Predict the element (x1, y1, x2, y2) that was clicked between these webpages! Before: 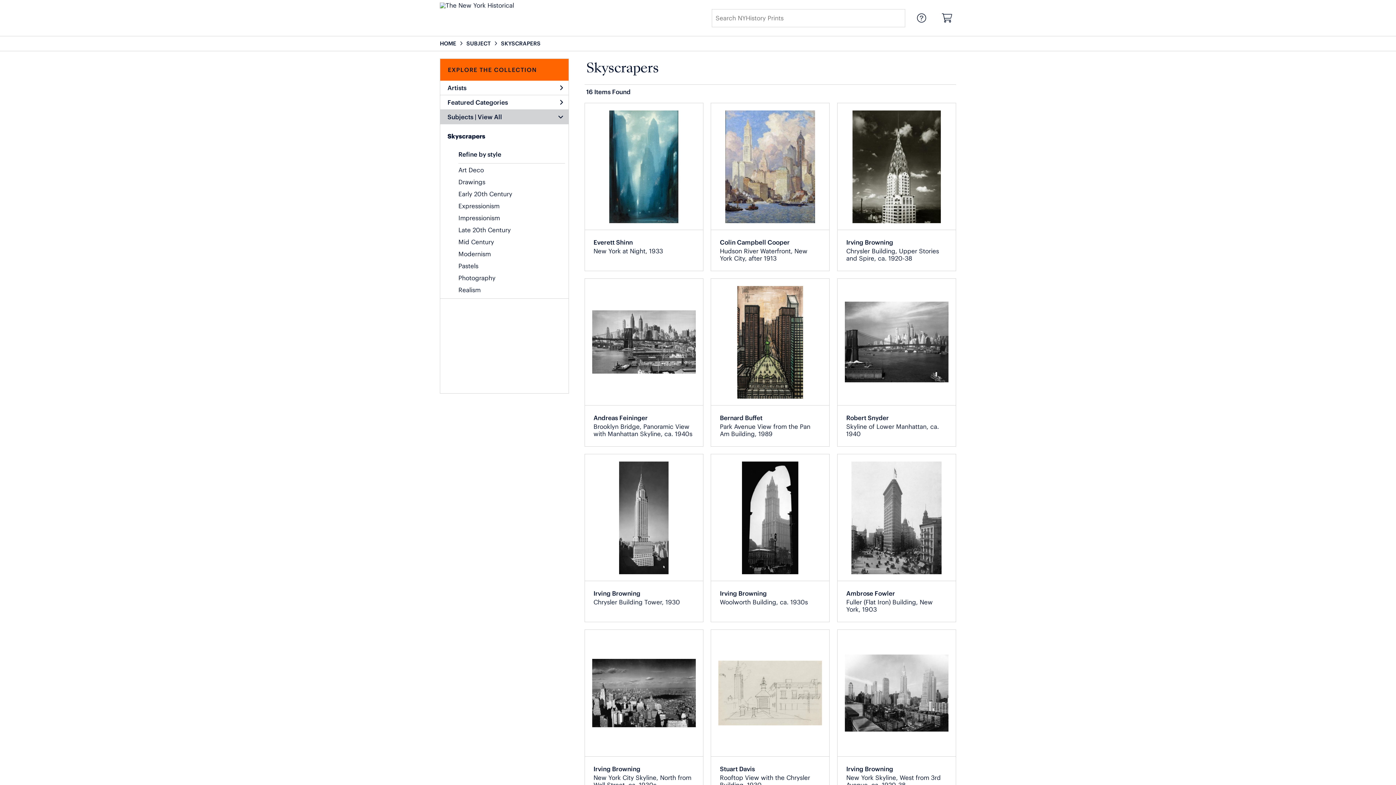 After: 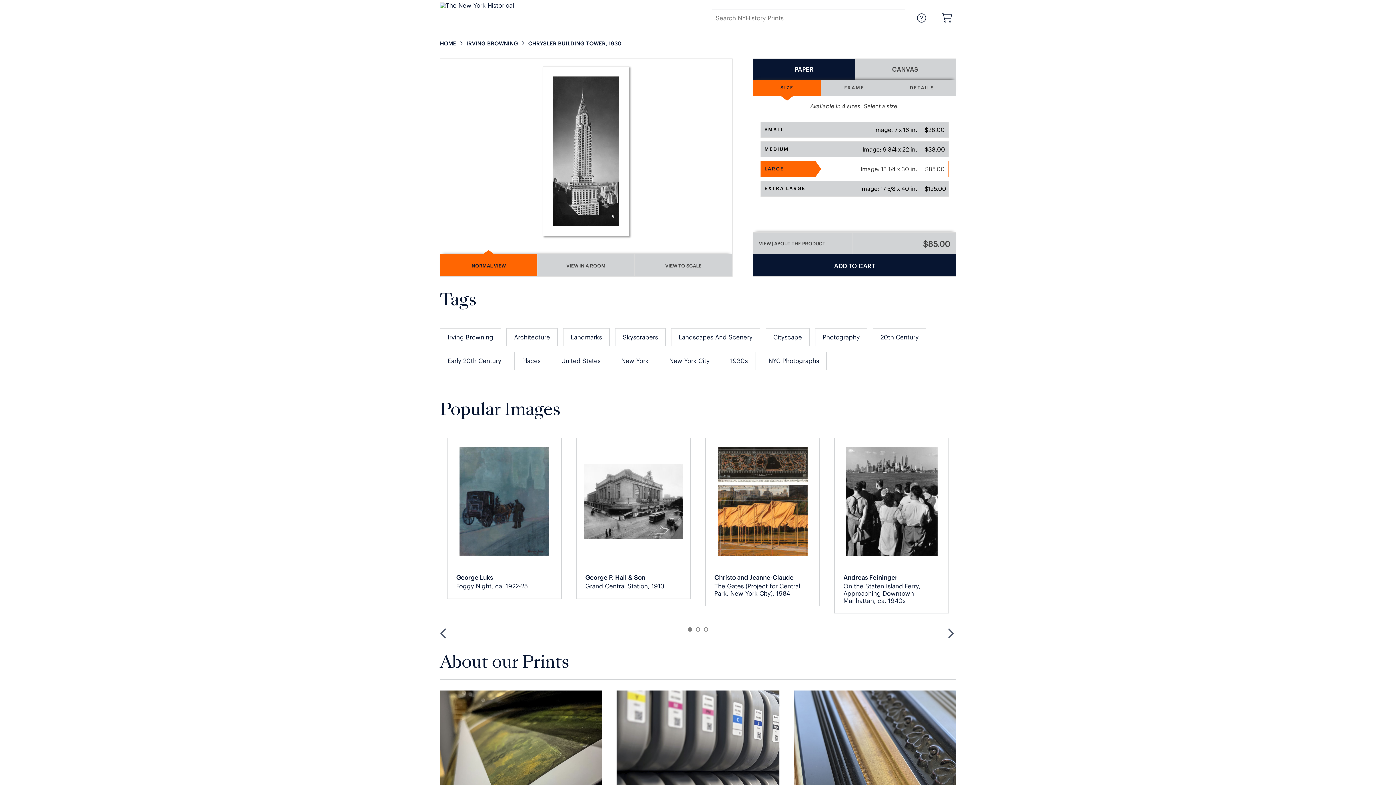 Action: bbox: (619, 461, 668, 573)